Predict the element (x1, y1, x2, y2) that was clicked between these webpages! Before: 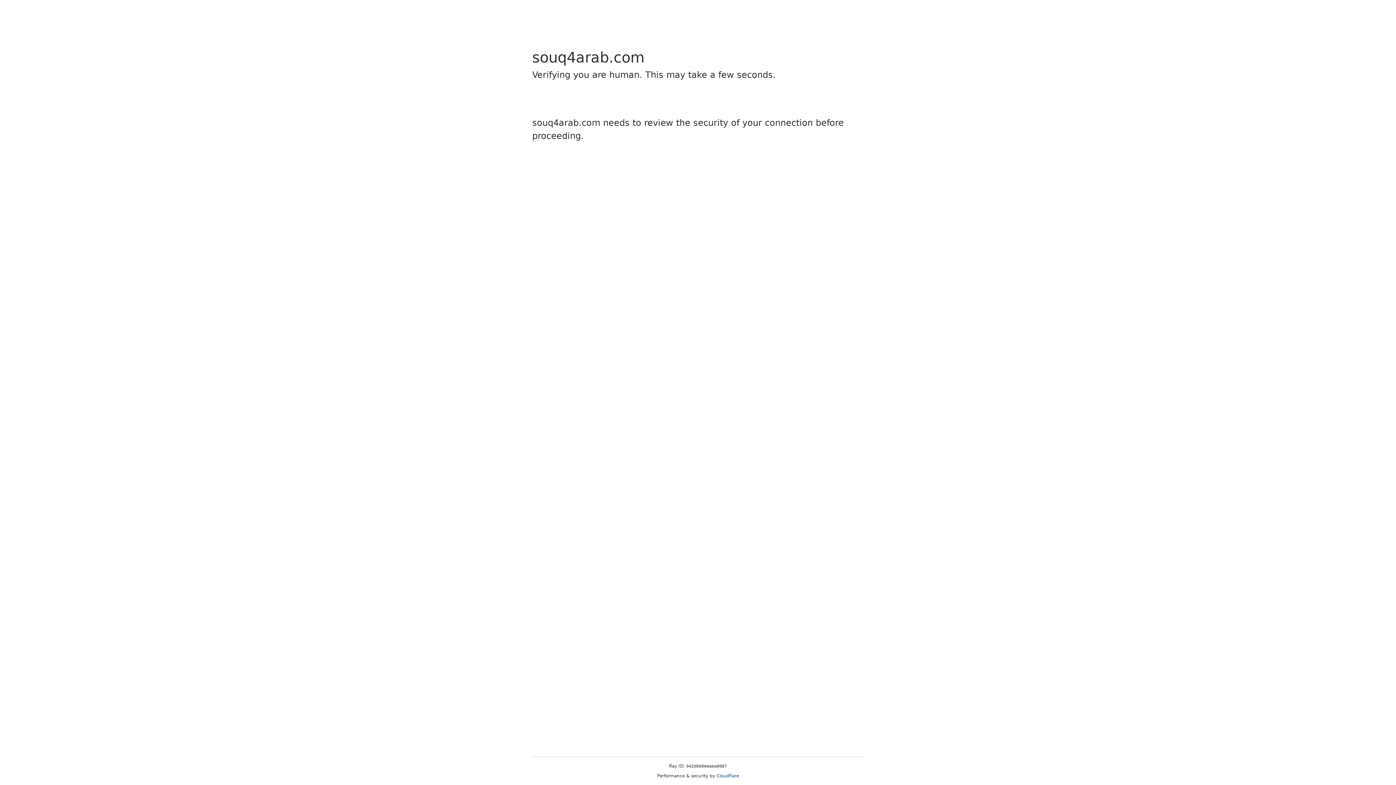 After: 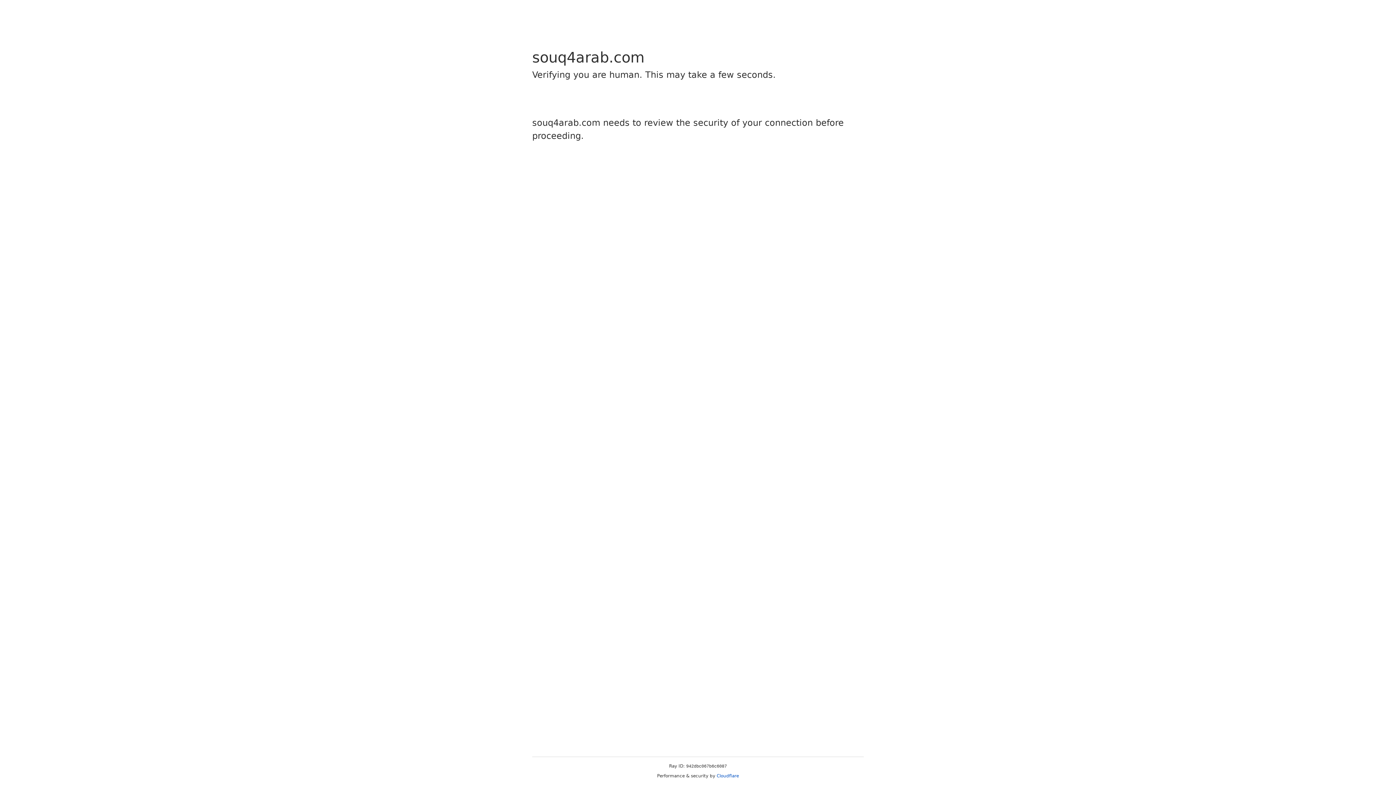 Action: label: Cloudflare bbox: (716, 773, 739, 778)